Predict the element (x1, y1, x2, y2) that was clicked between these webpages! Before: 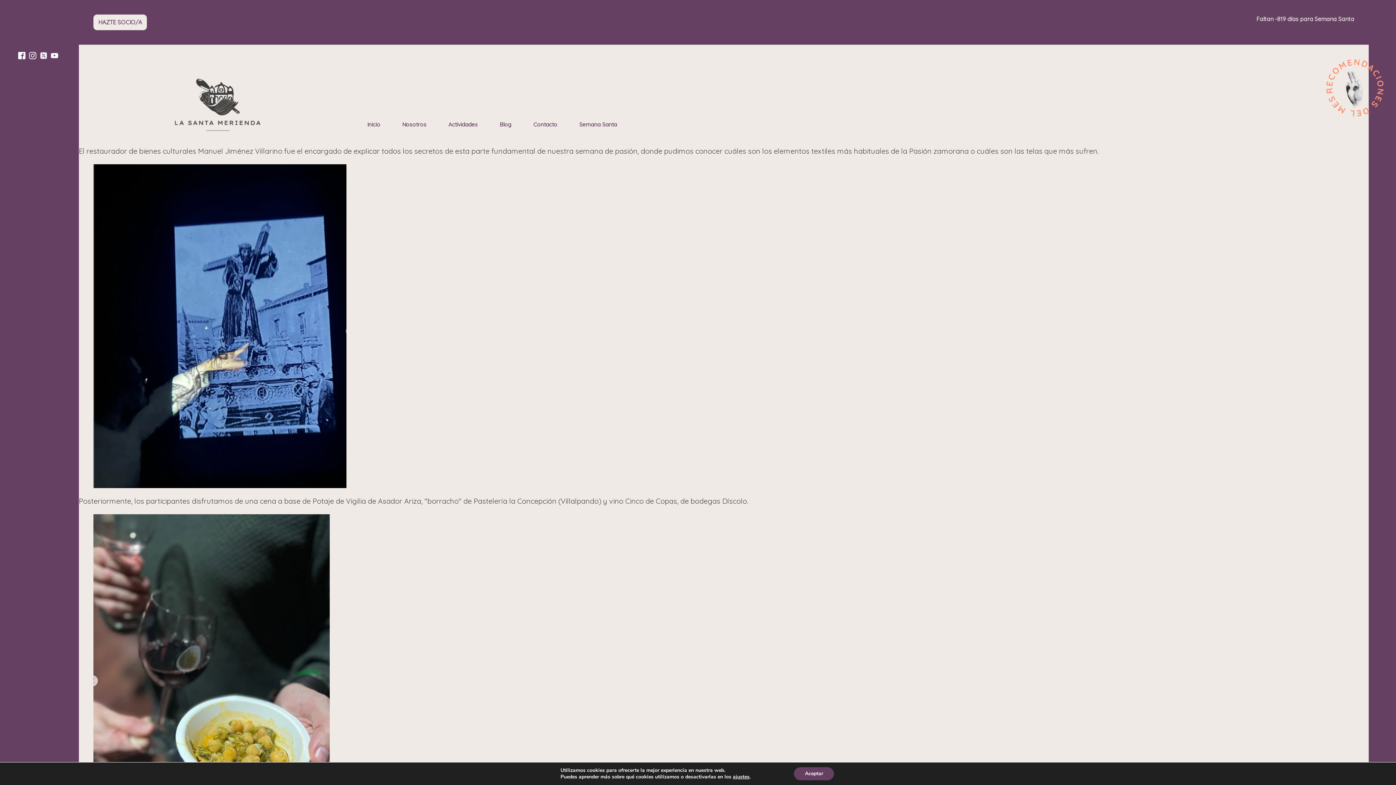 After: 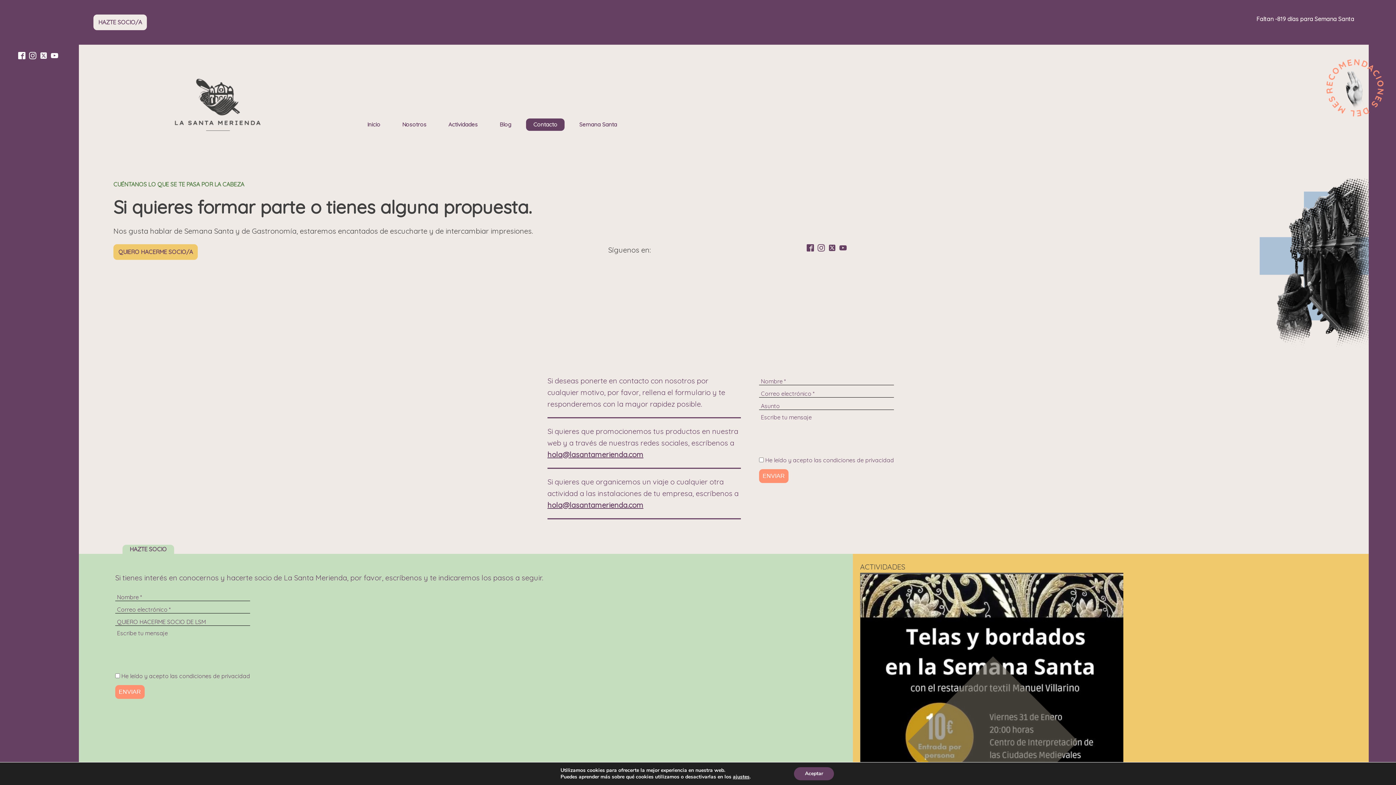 Action: bbox: (93, 14, 147, 30) label: HAZTE SOCIO/A